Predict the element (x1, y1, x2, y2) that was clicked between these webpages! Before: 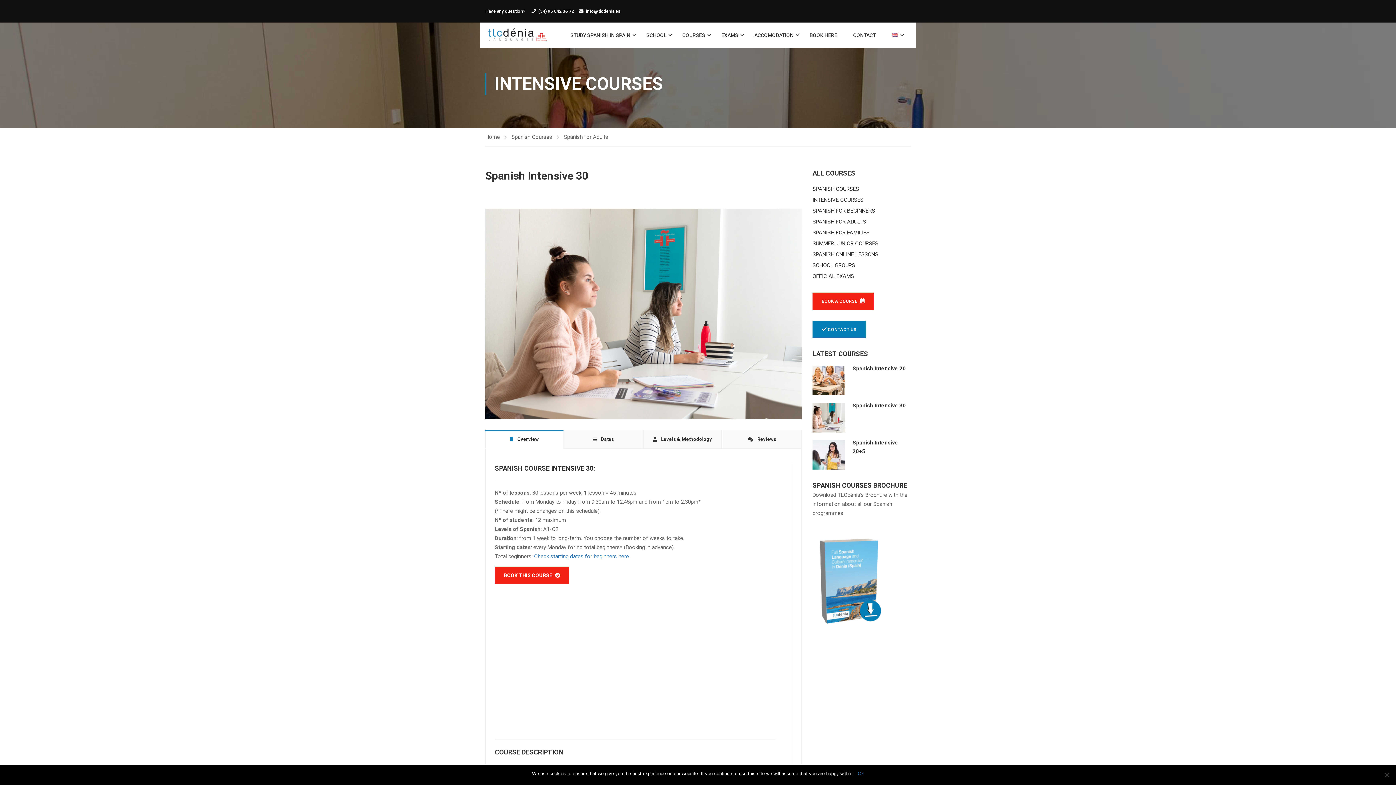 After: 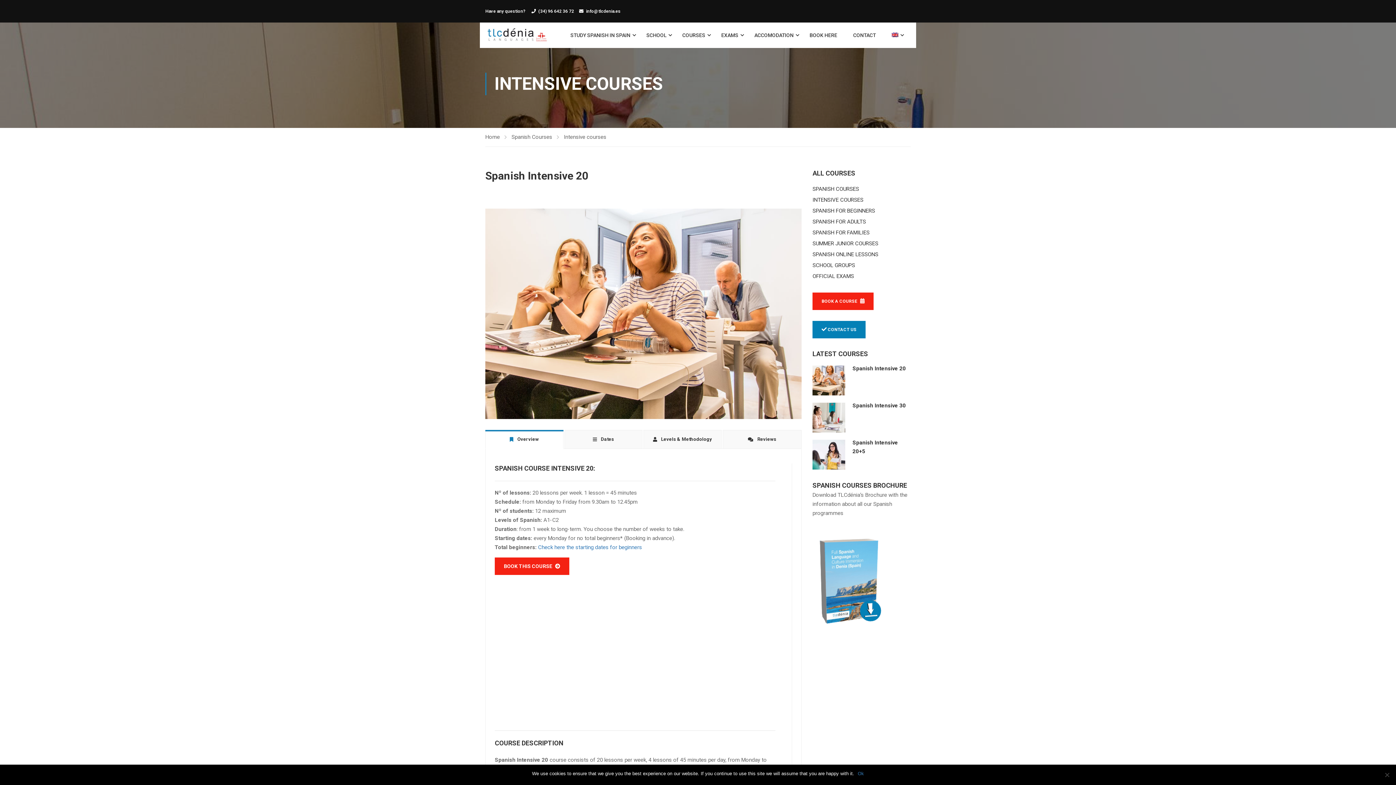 Action: label: Spanish Intensive 20 bbox: (852, 365, 906, 372)